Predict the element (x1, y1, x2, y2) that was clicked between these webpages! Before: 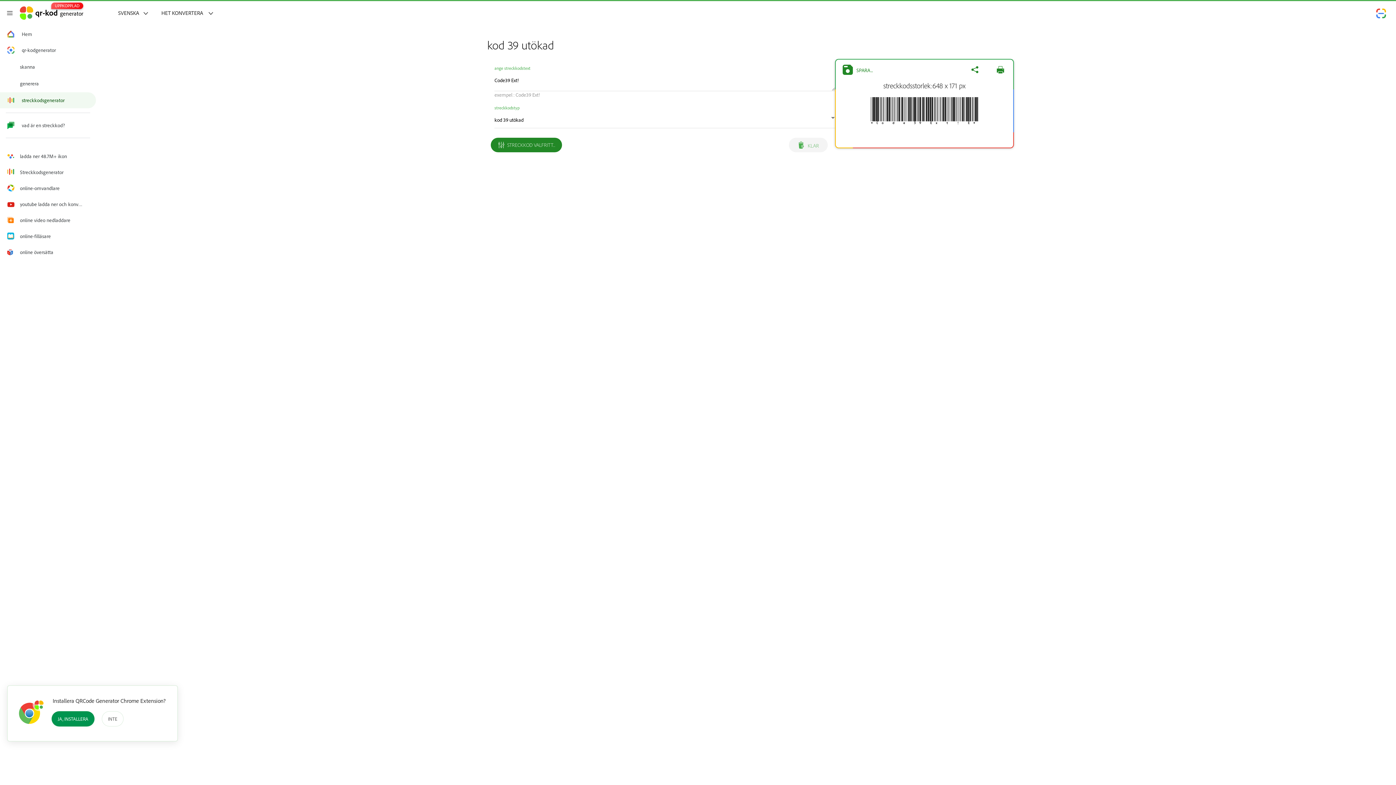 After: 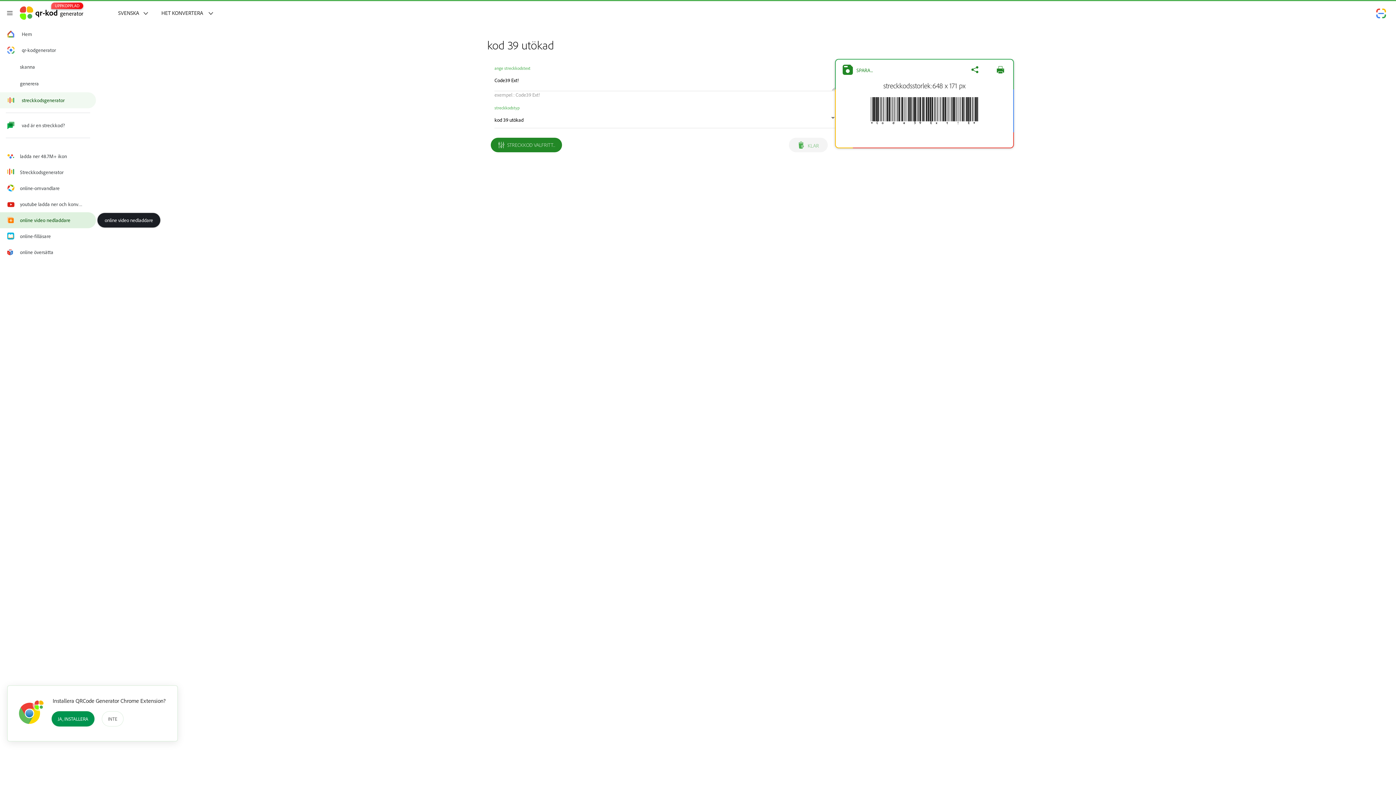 Action: label: online video nedladdare bbox: (0, 212, 96, 228)